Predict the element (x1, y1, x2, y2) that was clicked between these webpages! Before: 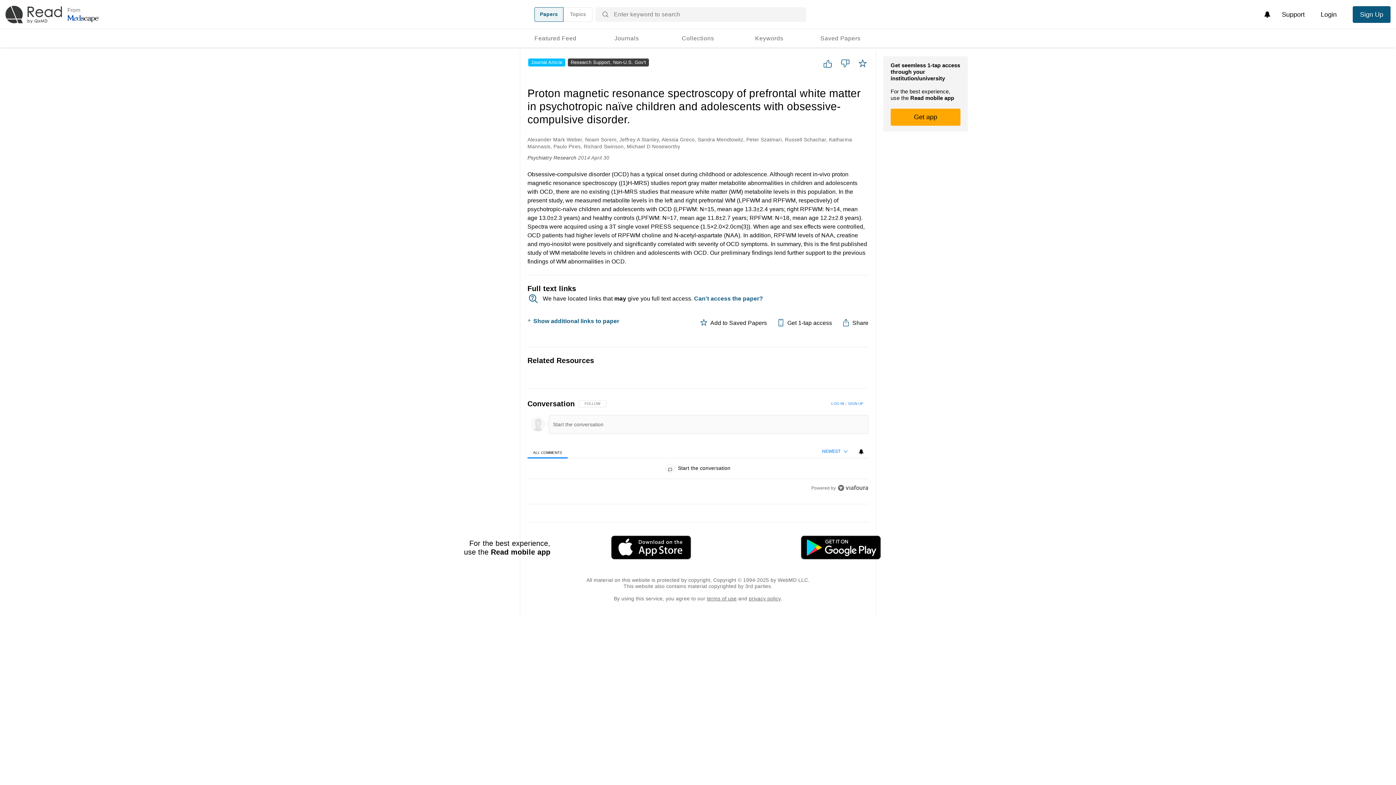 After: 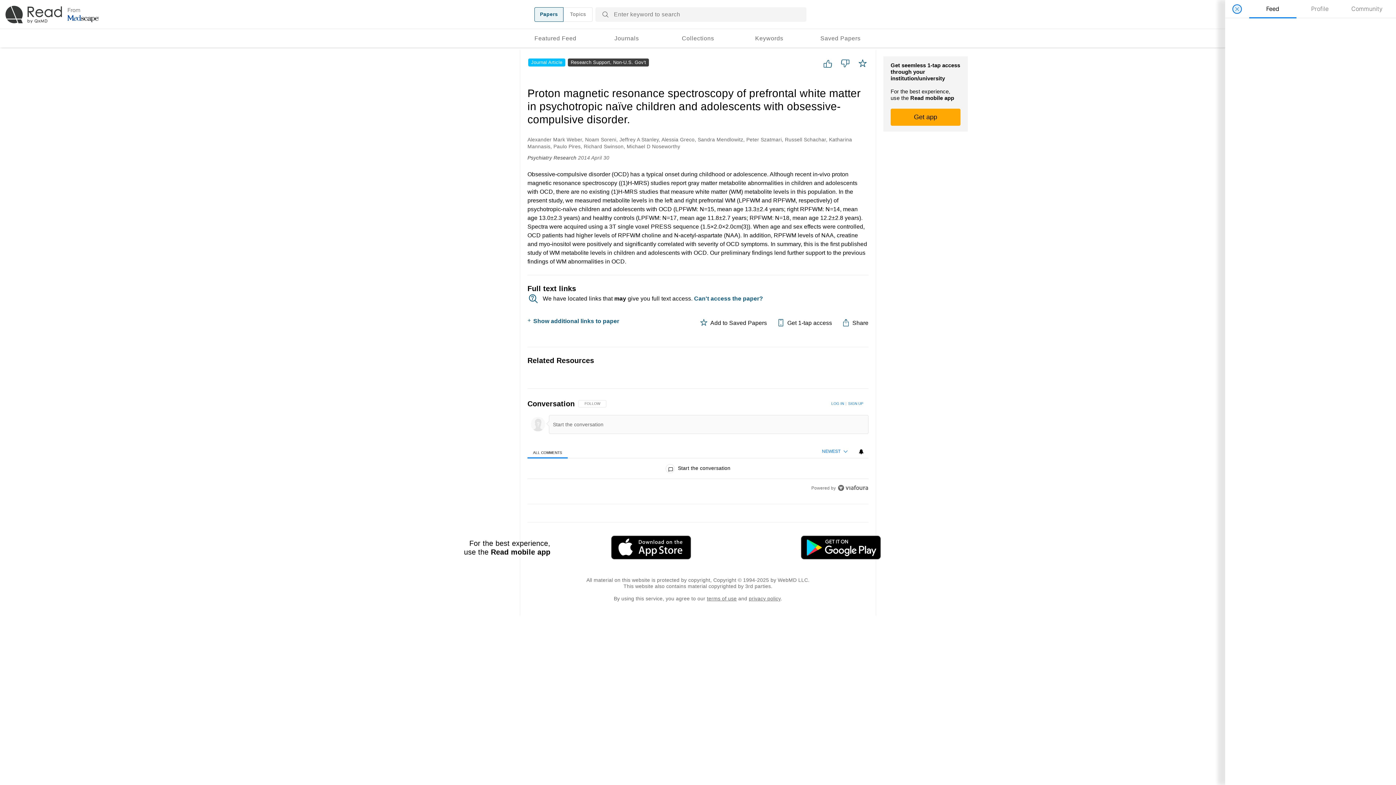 Action: label: View your notifications and profile settings bbox: (1260, 7, 1274, 21)